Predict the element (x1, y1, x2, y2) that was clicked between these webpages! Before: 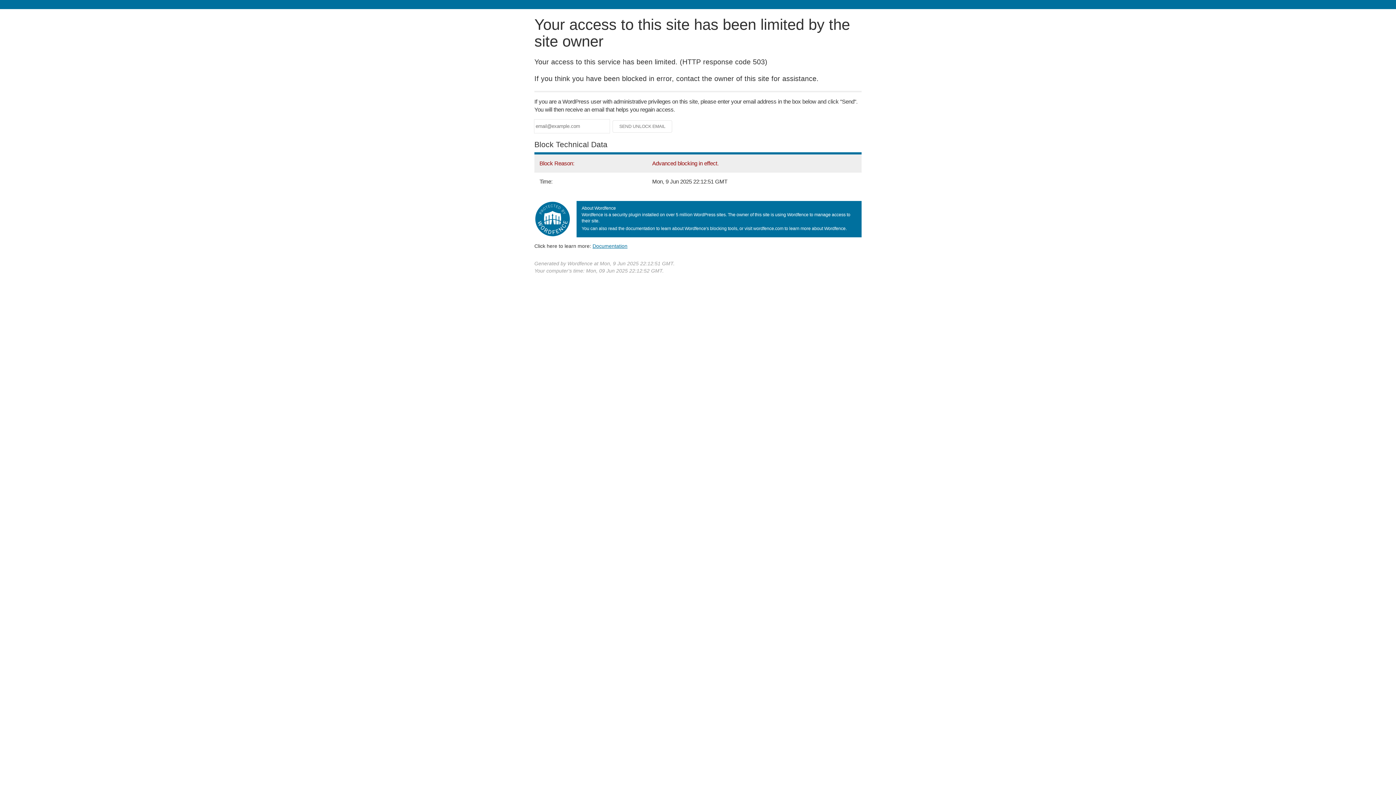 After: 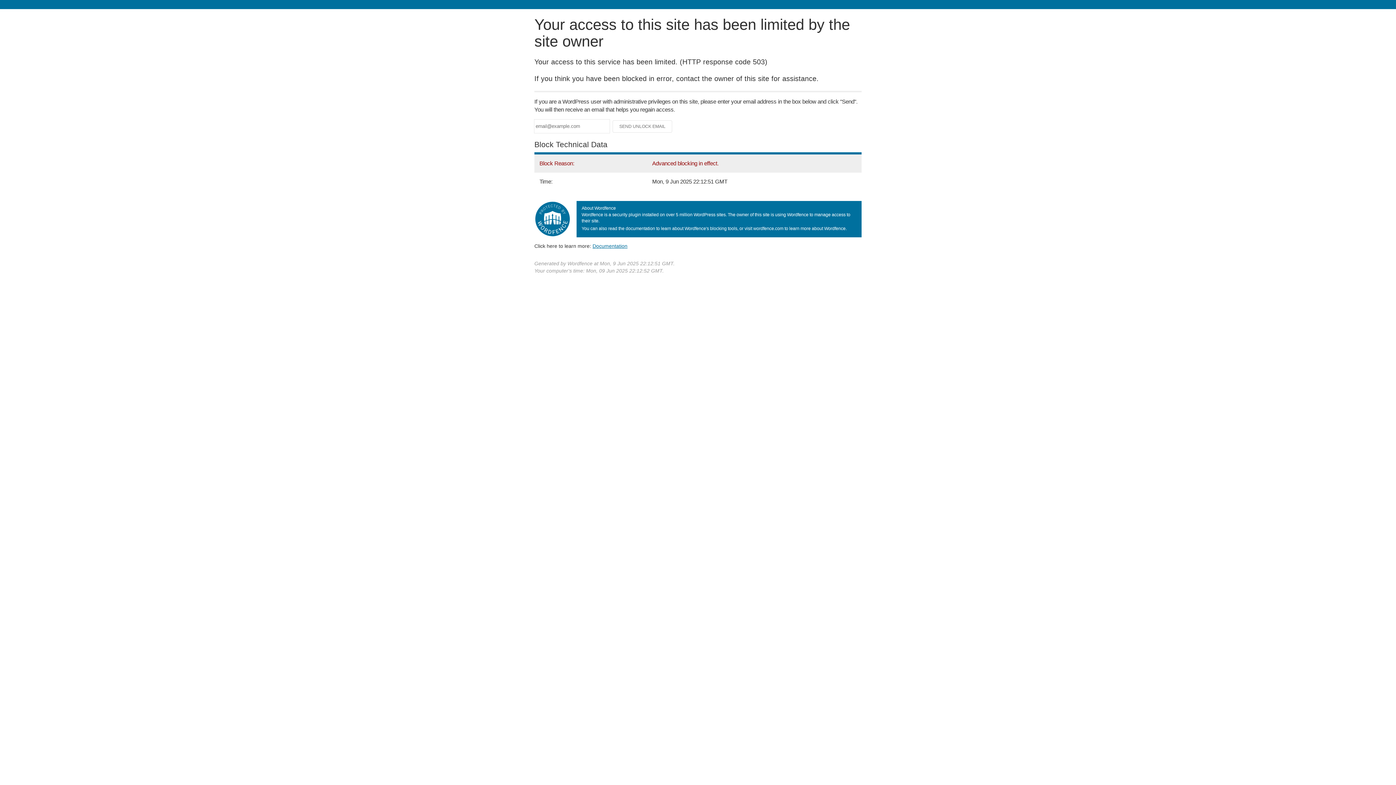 Action: label: Documentation bbox: (592, 243, 627, 248)